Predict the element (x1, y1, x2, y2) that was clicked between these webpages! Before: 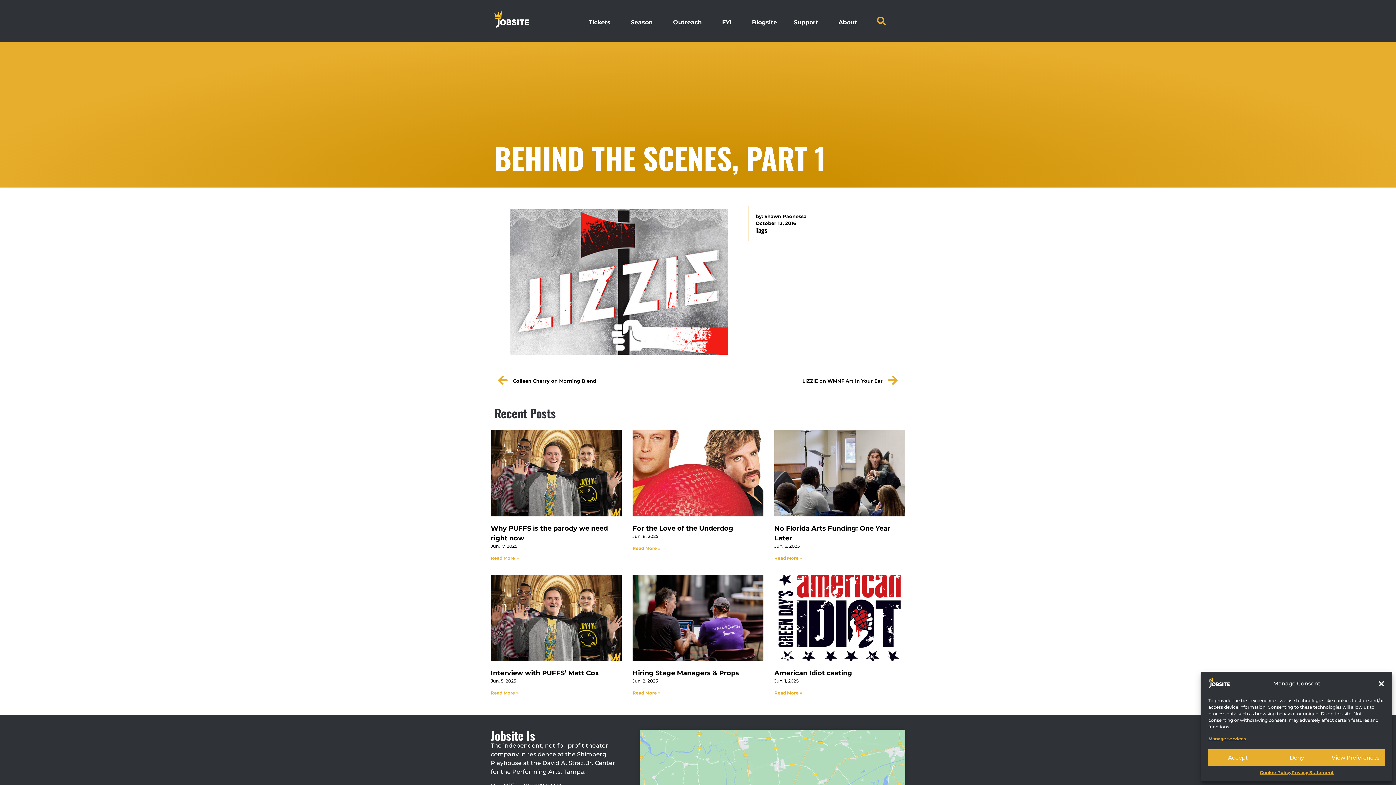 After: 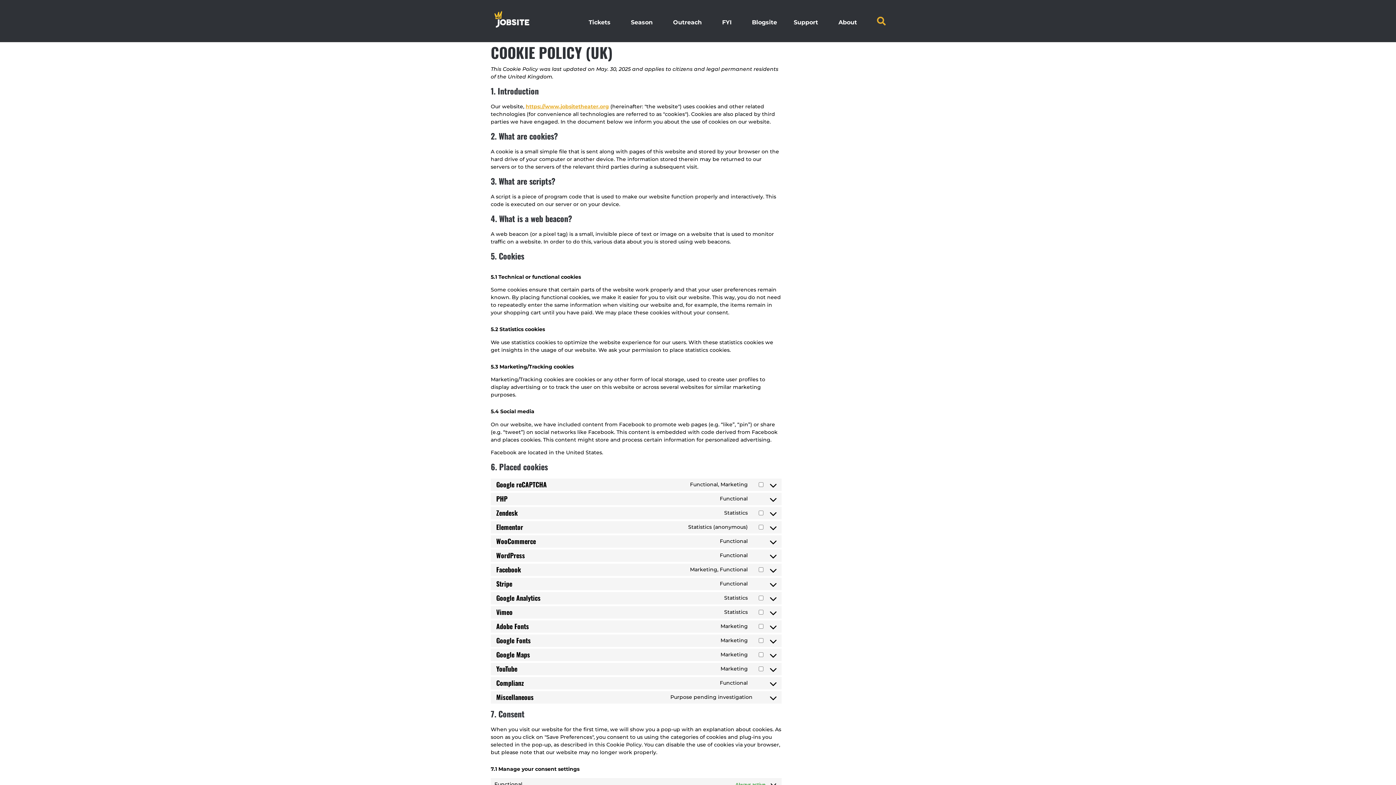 Action: label: Cookie Policy bbox: (1260, 769, 1291, 776)